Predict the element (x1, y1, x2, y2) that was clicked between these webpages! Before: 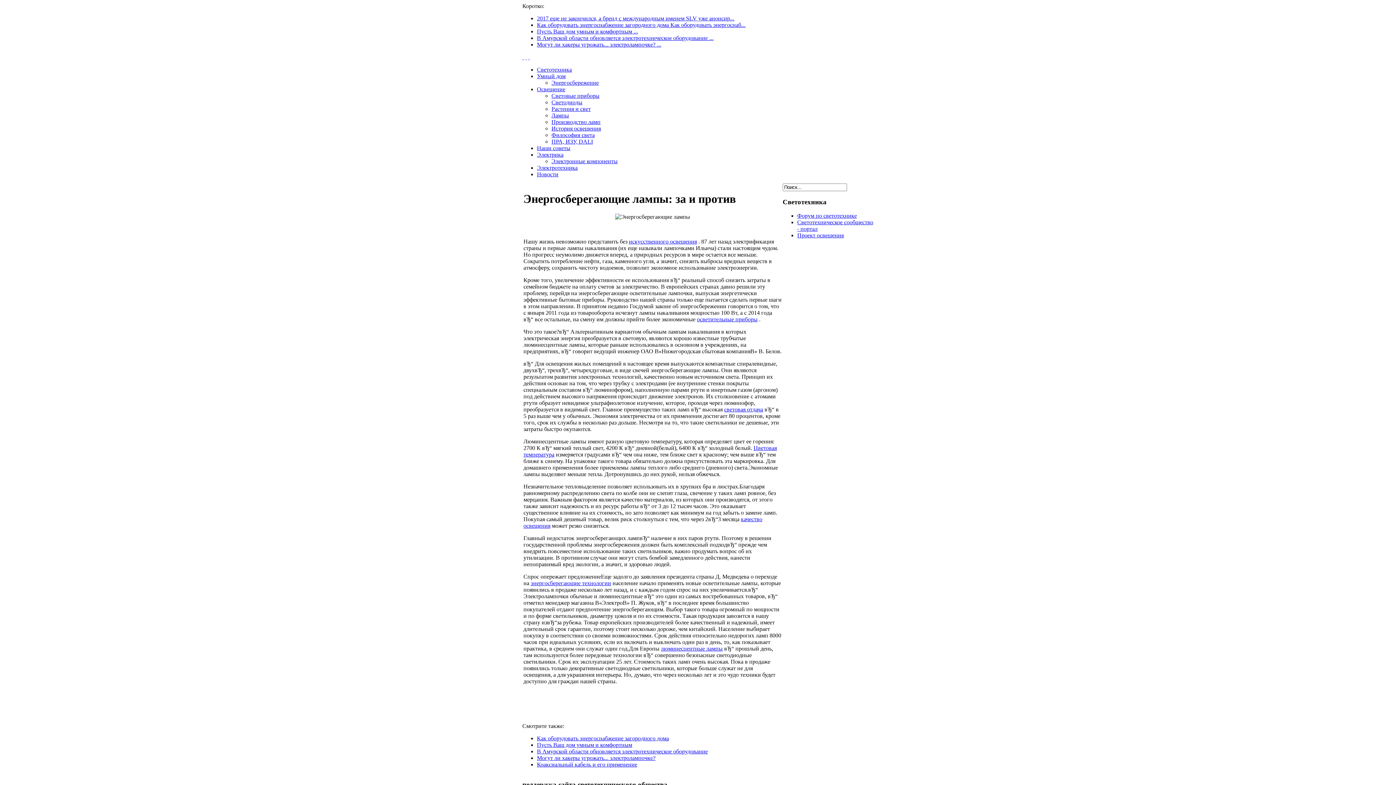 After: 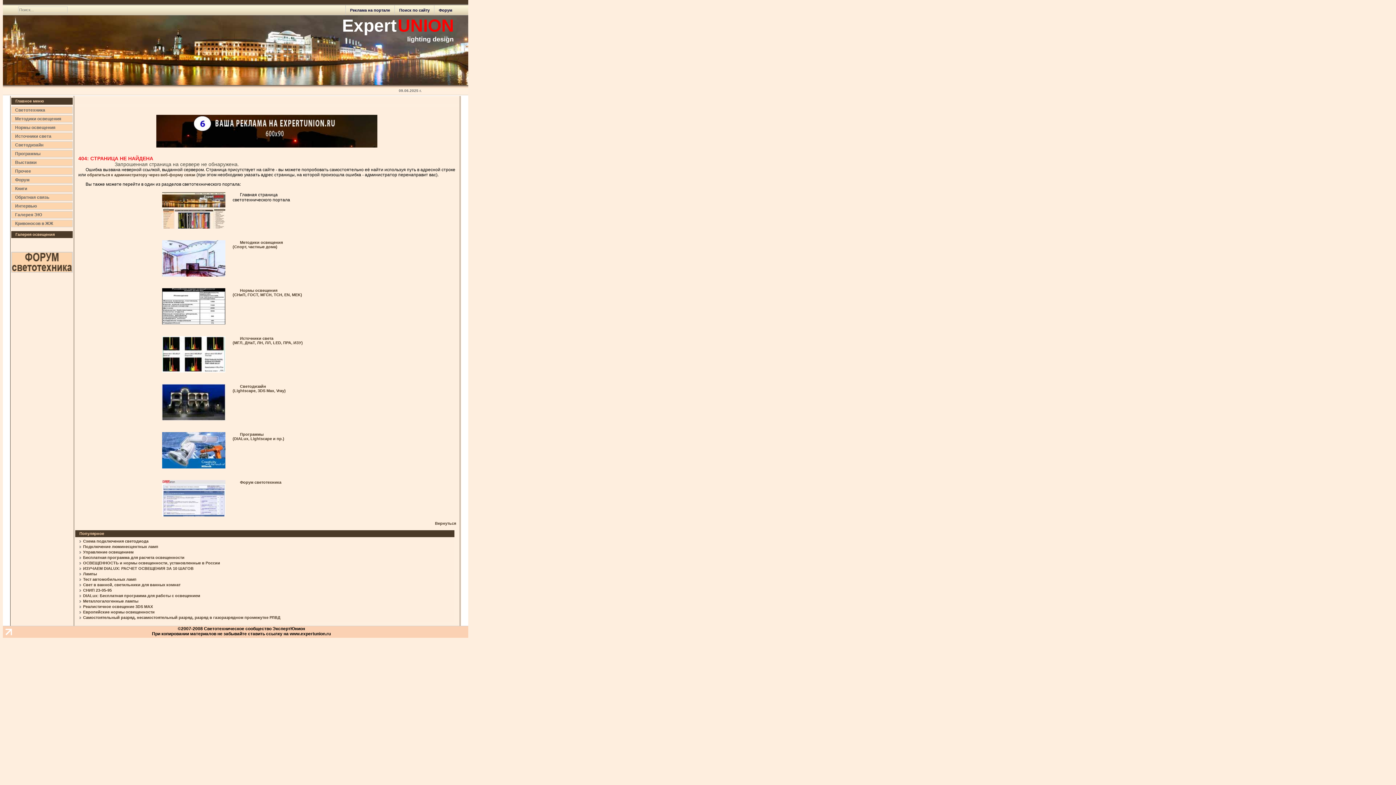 Action: label: люминесцентные лампы bbox: (661, 645, 722, 651)